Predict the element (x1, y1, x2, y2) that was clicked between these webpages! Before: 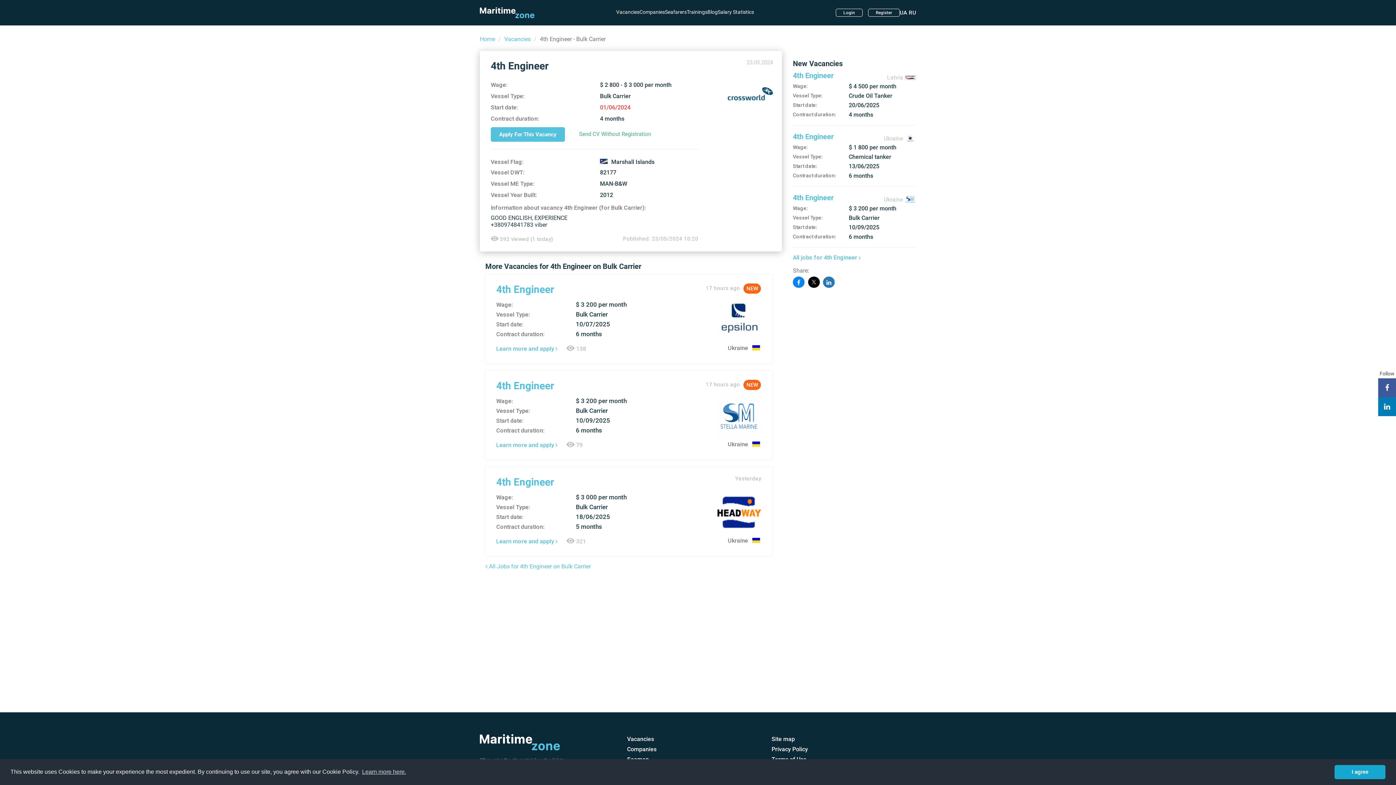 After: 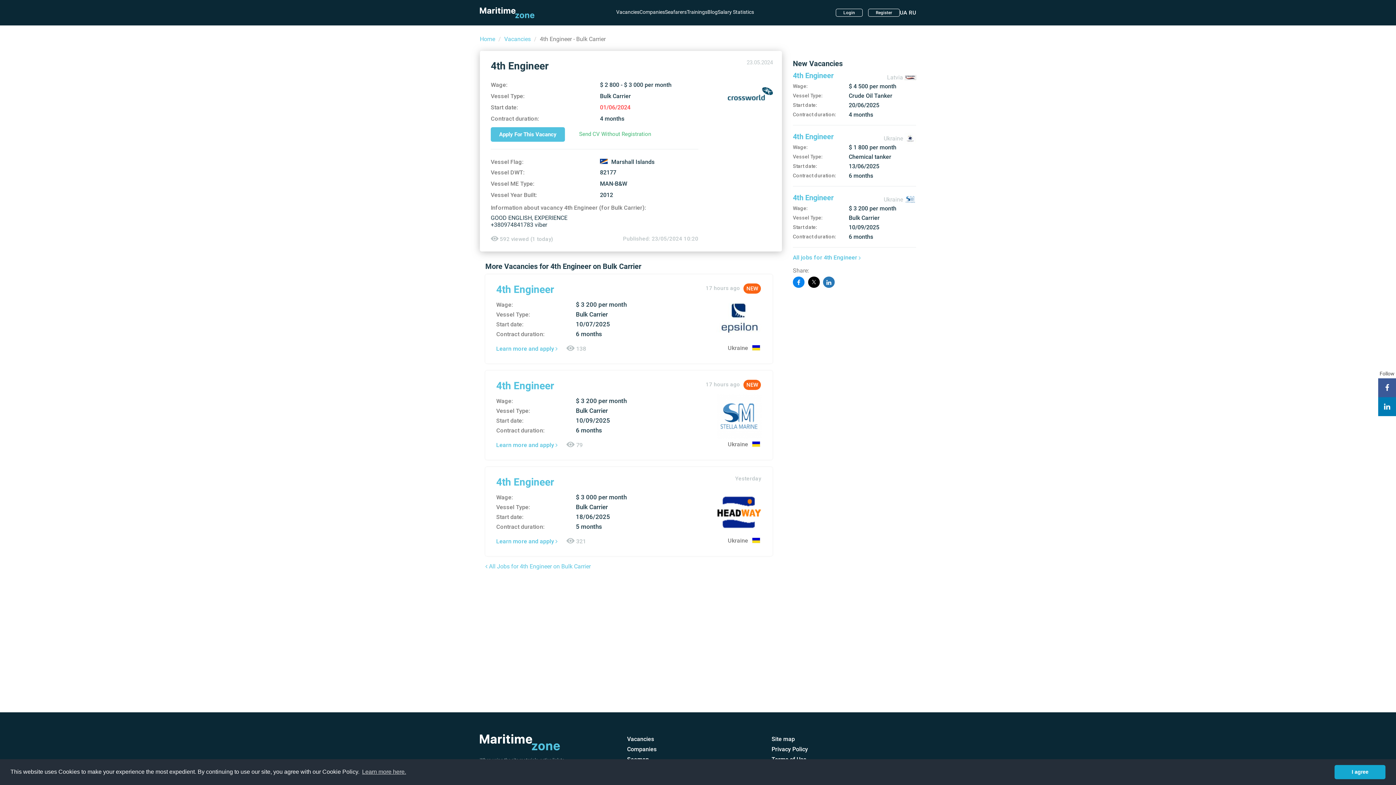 Action: bbox: (716, 512, 761, 519)